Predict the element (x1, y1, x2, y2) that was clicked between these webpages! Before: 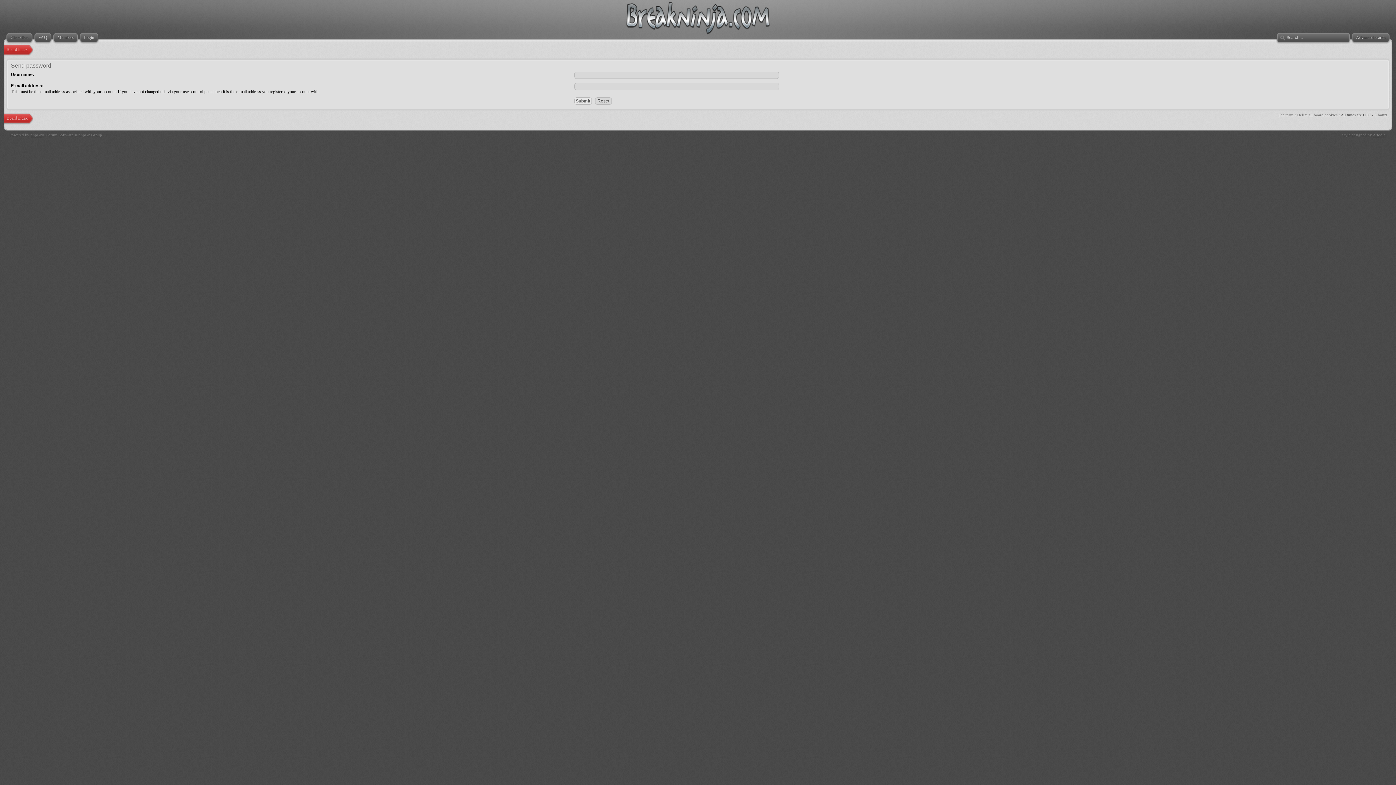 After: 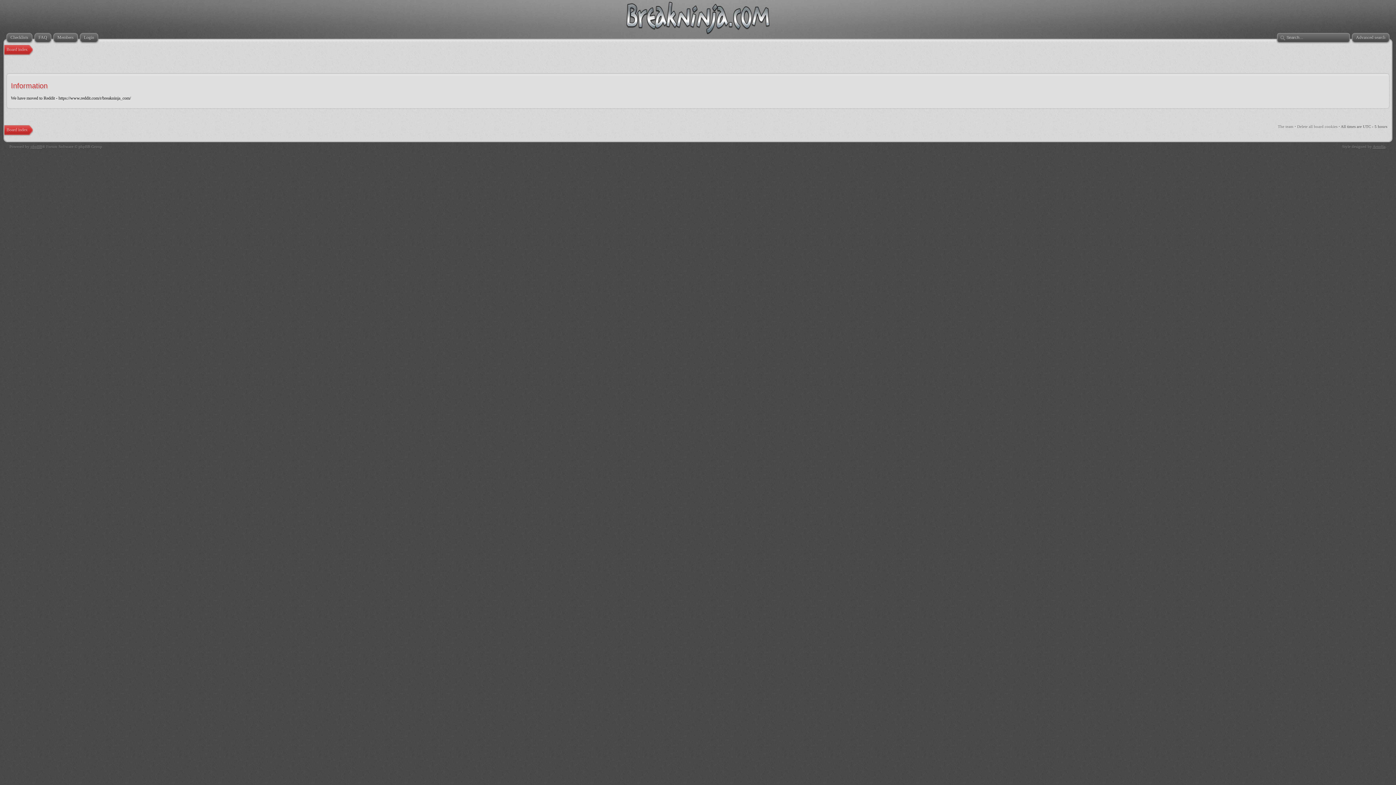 Action: label: Board index bbox: (4, 112, 33, 124)